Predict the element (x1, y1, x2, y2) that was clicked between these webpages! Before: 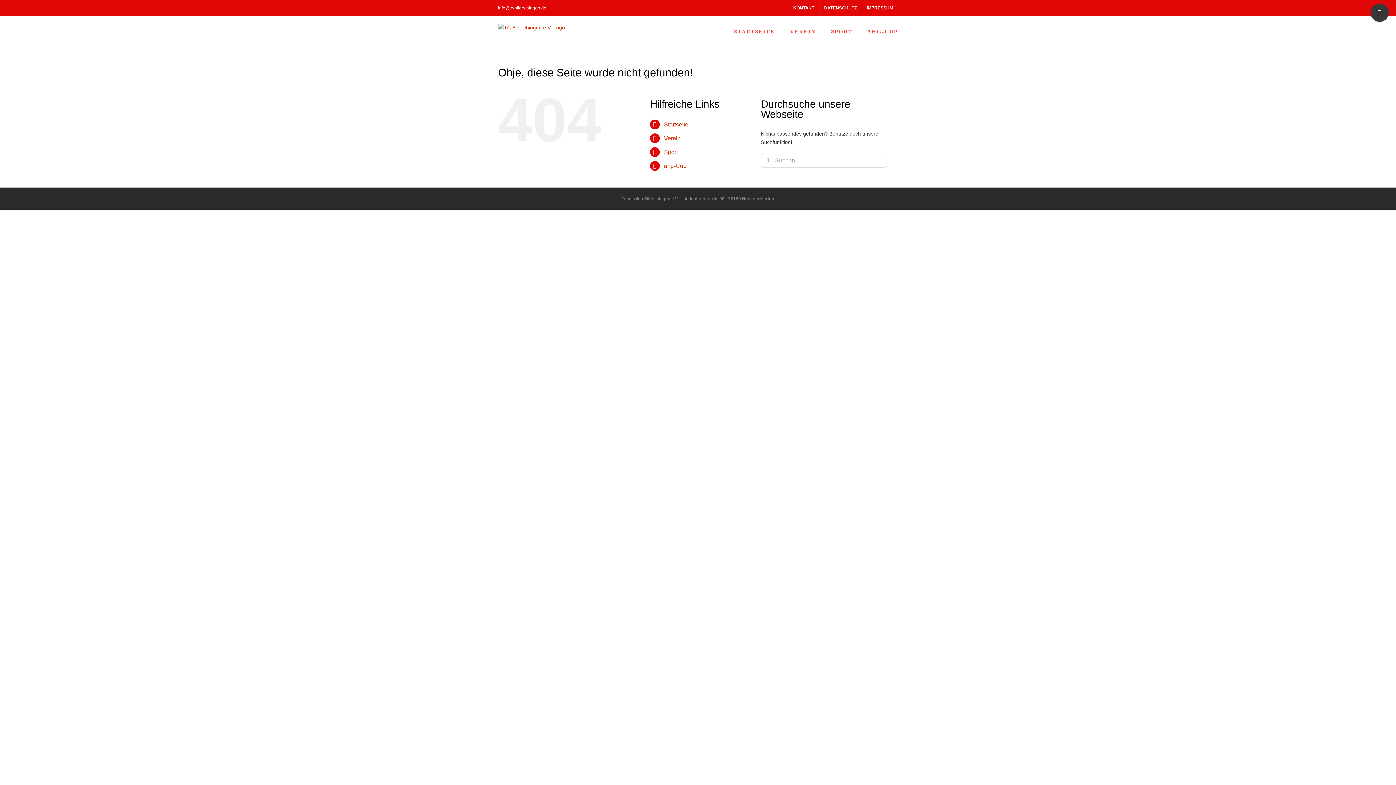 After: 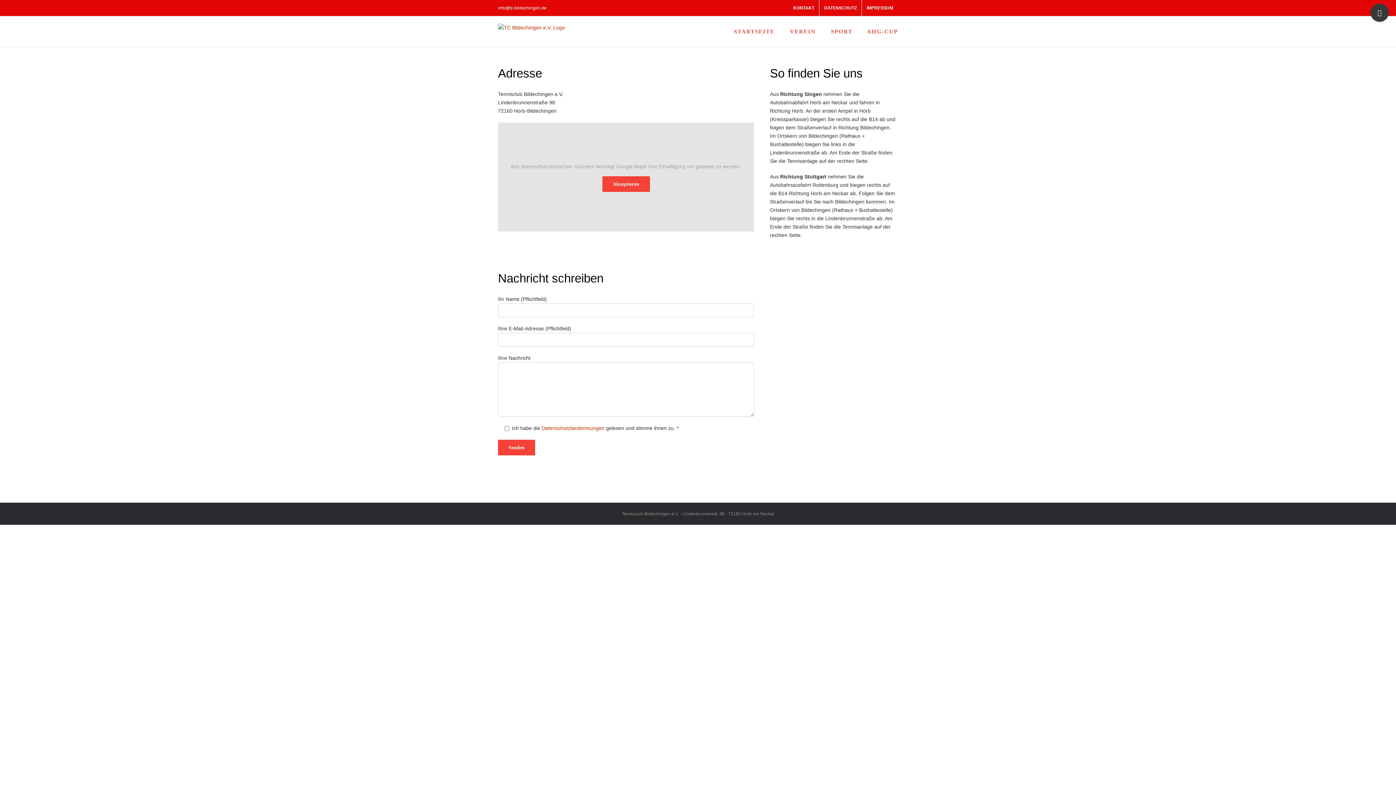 Action: label: KONTAKT bbox: (788, 0, 819, 16)